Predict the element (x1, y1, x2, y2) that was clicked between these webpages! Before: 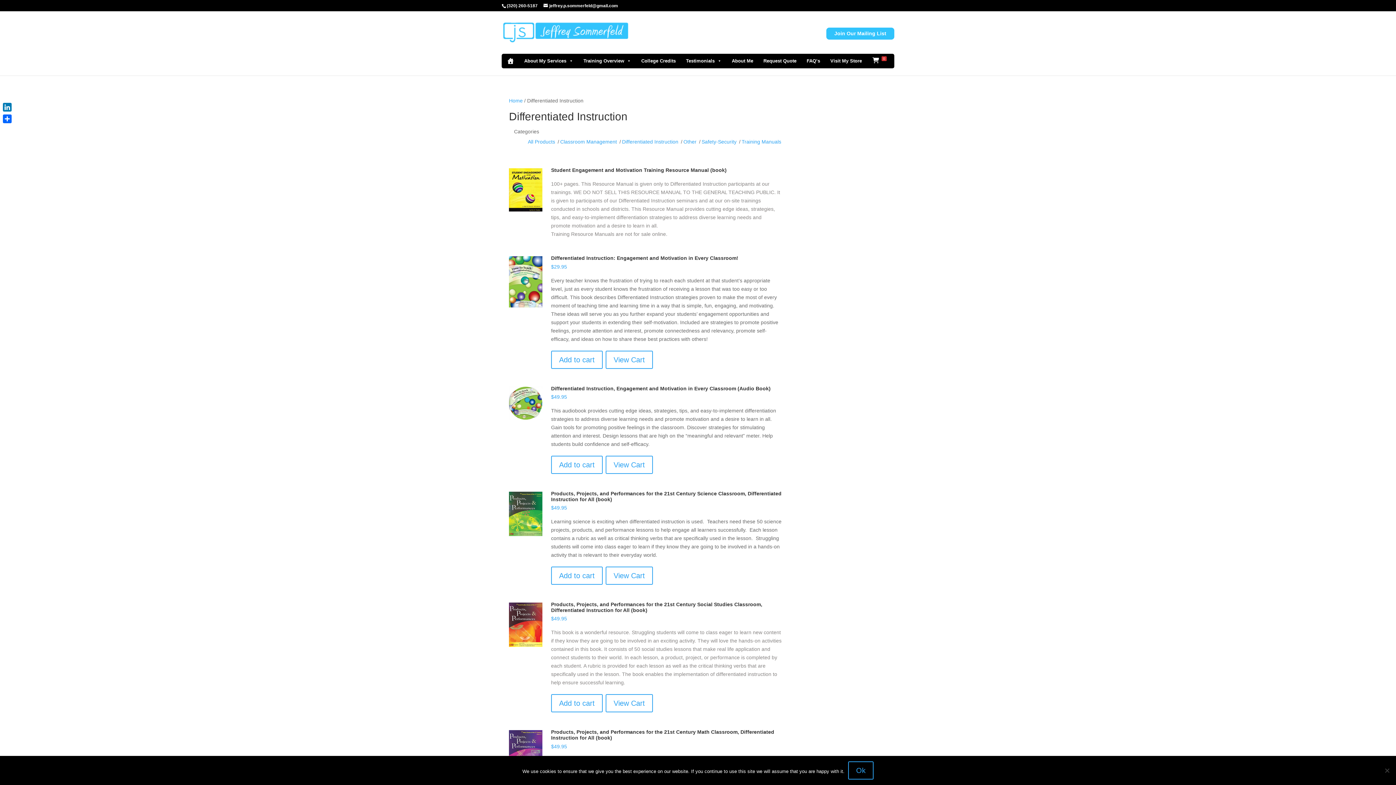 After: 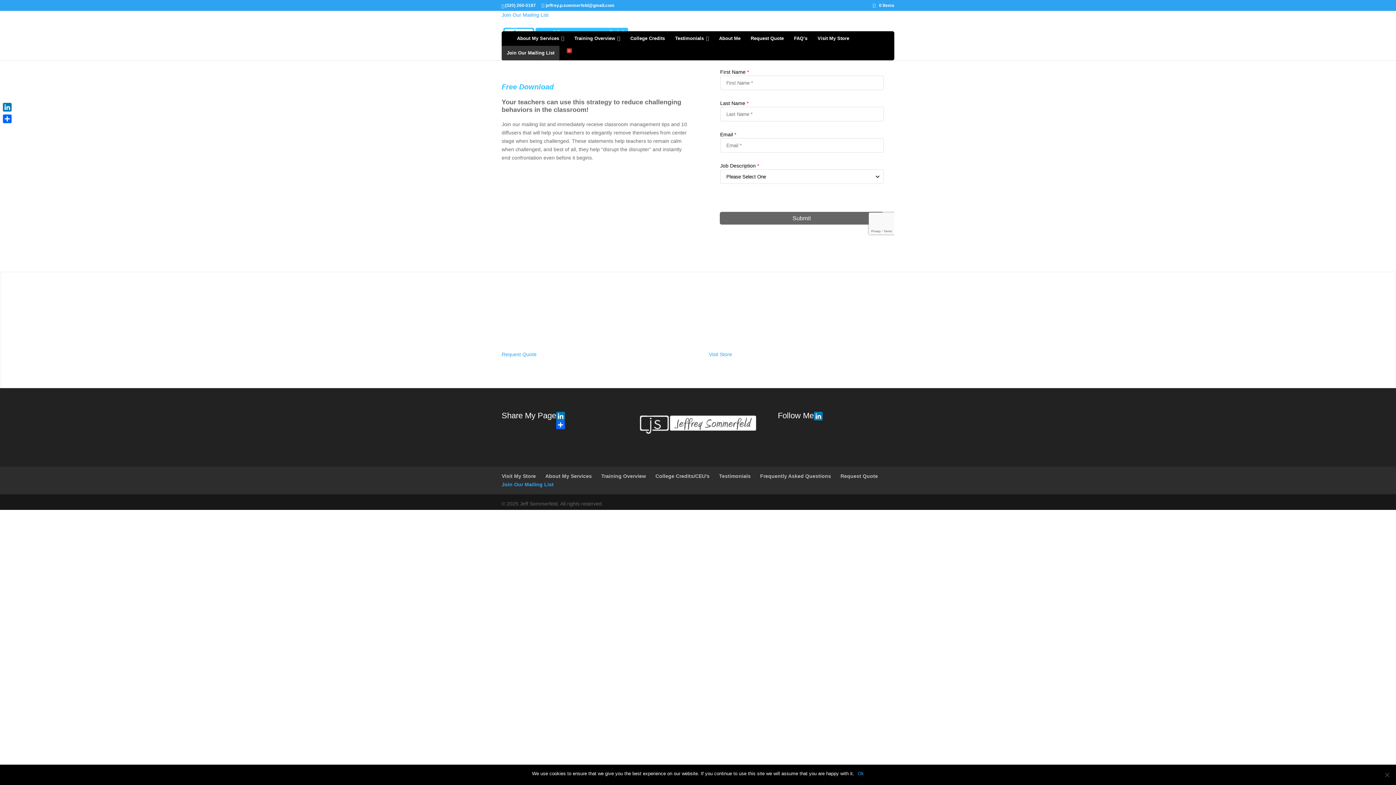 Action: label: Join Our Mailing List bbox: (826, 27, 894, 39)